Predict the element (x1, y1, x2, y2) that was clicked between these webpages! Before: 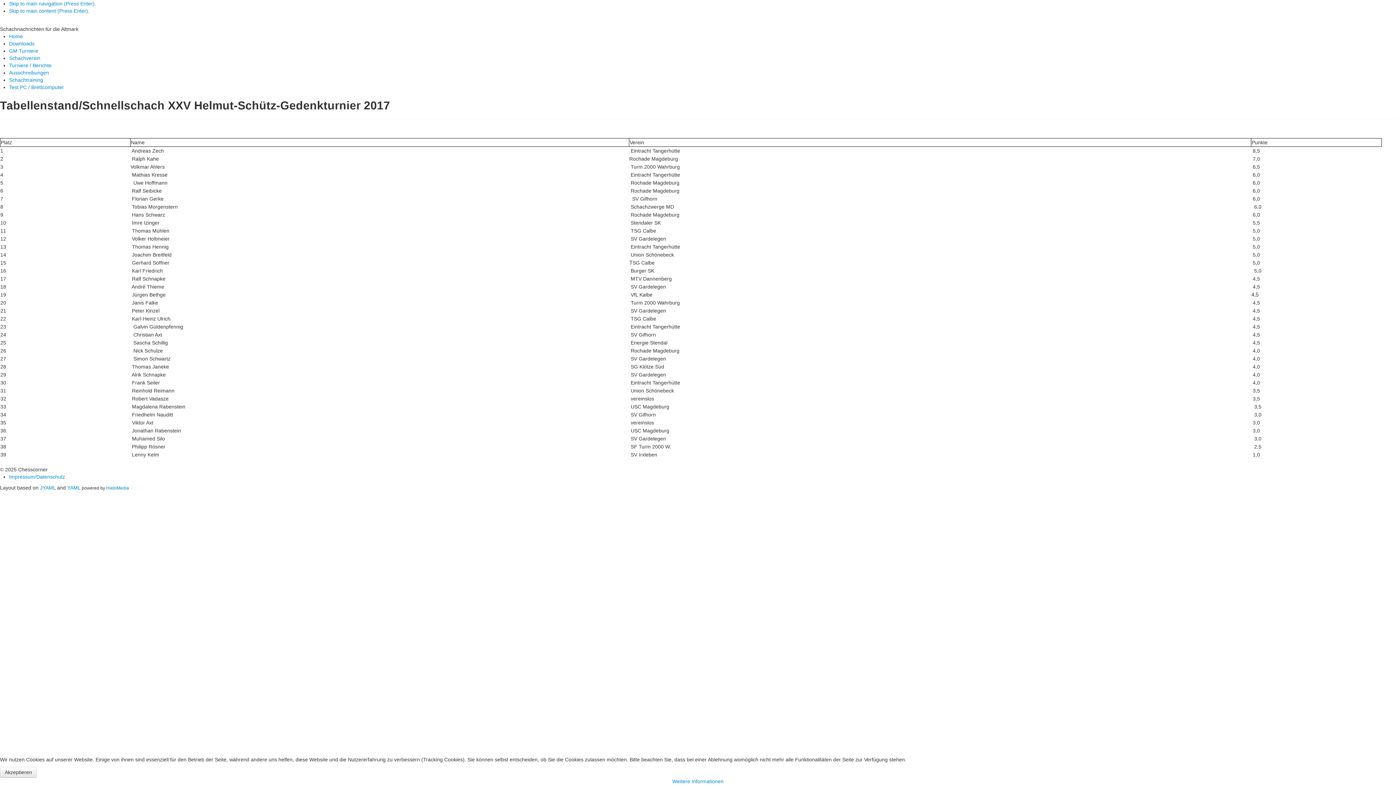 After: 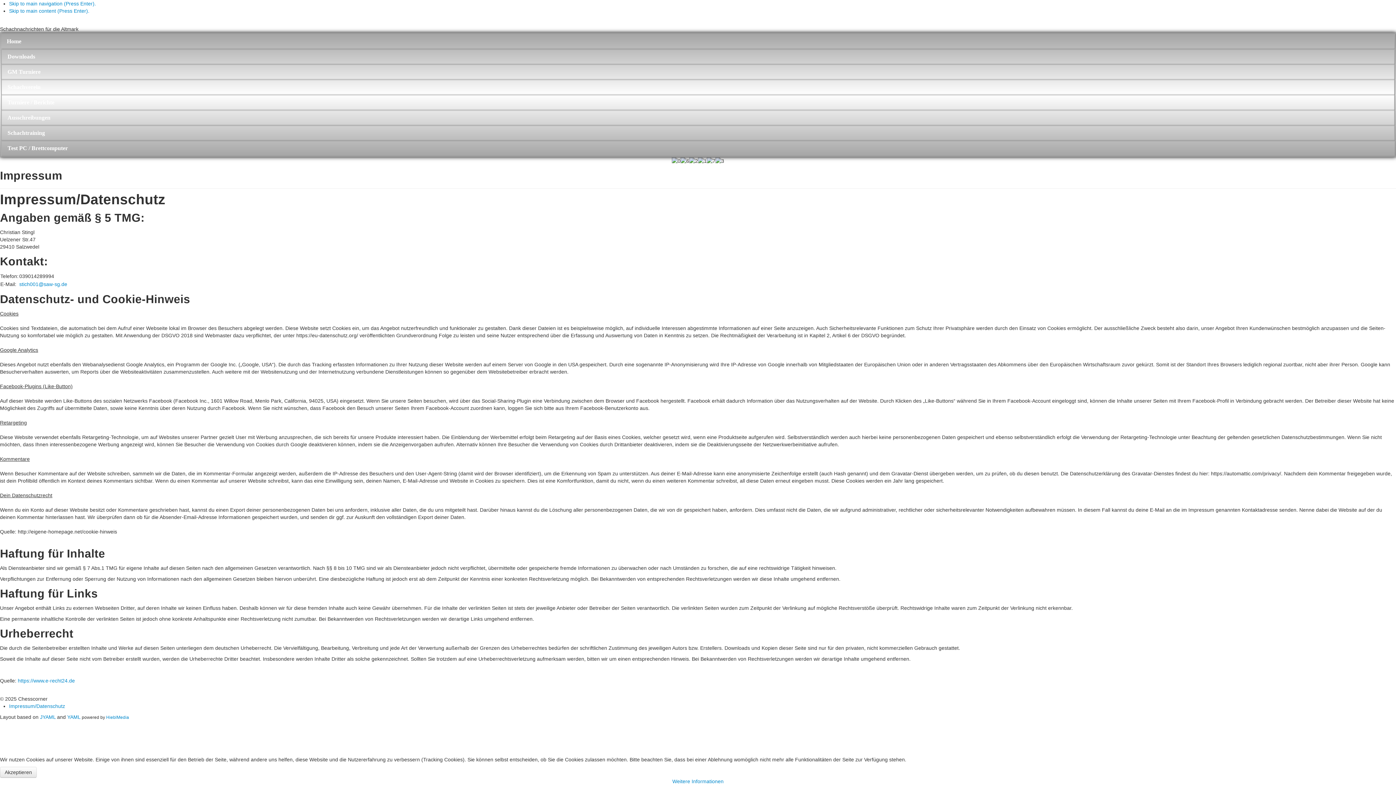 Action: label: Weitere Informationen bbox: (672, 778, 723, 784)